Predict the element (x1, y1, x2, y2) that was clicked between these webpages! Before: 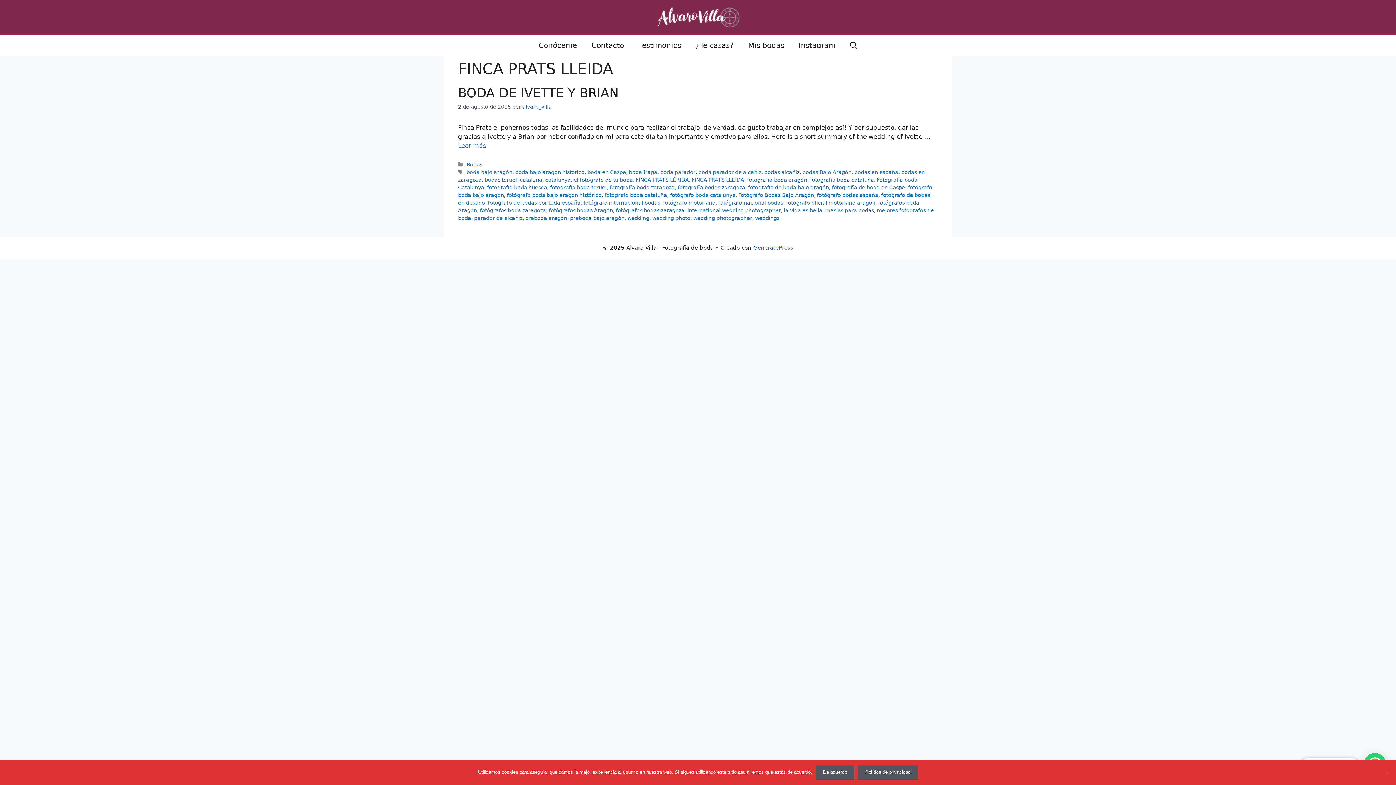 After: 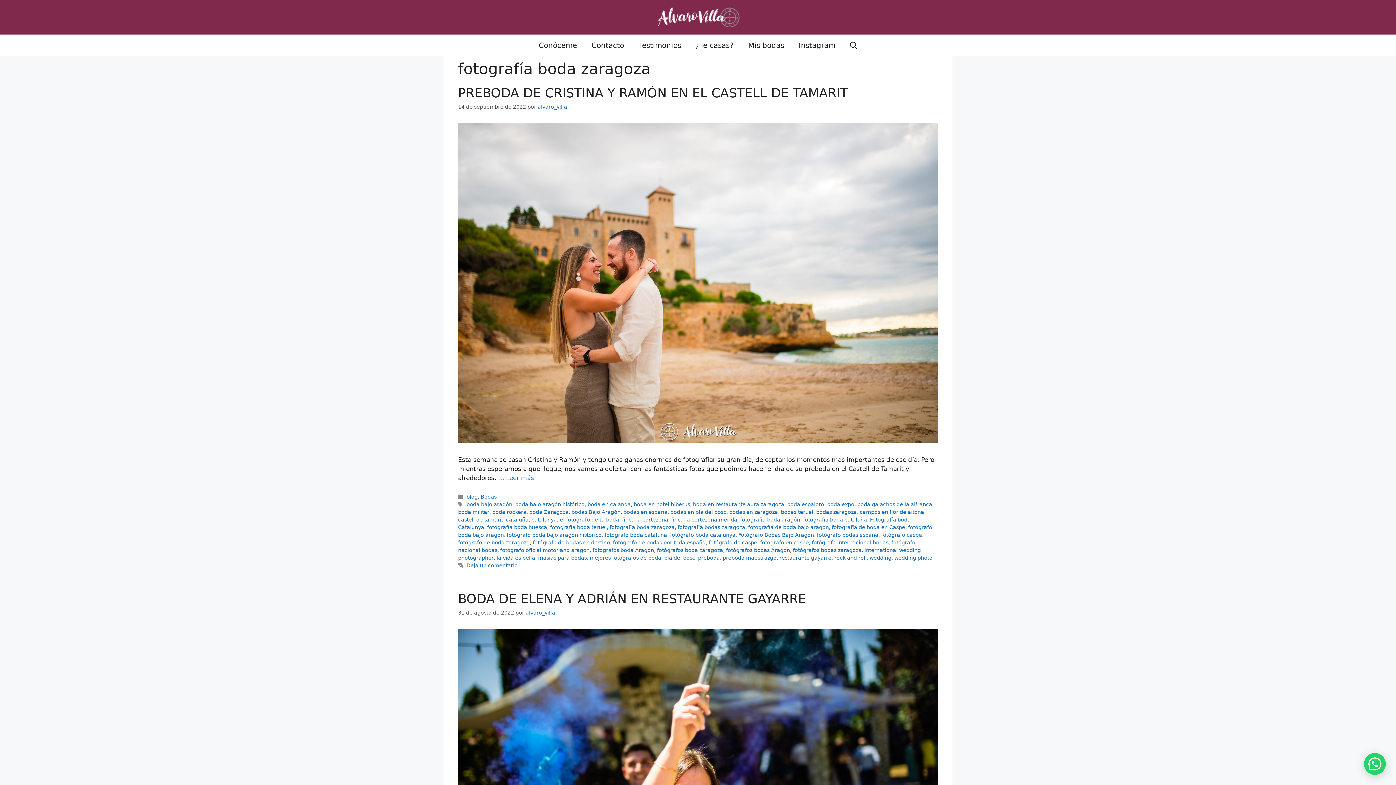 Action: label: fotografía boda zaragoza bbox: (609, 184, 674, 190)